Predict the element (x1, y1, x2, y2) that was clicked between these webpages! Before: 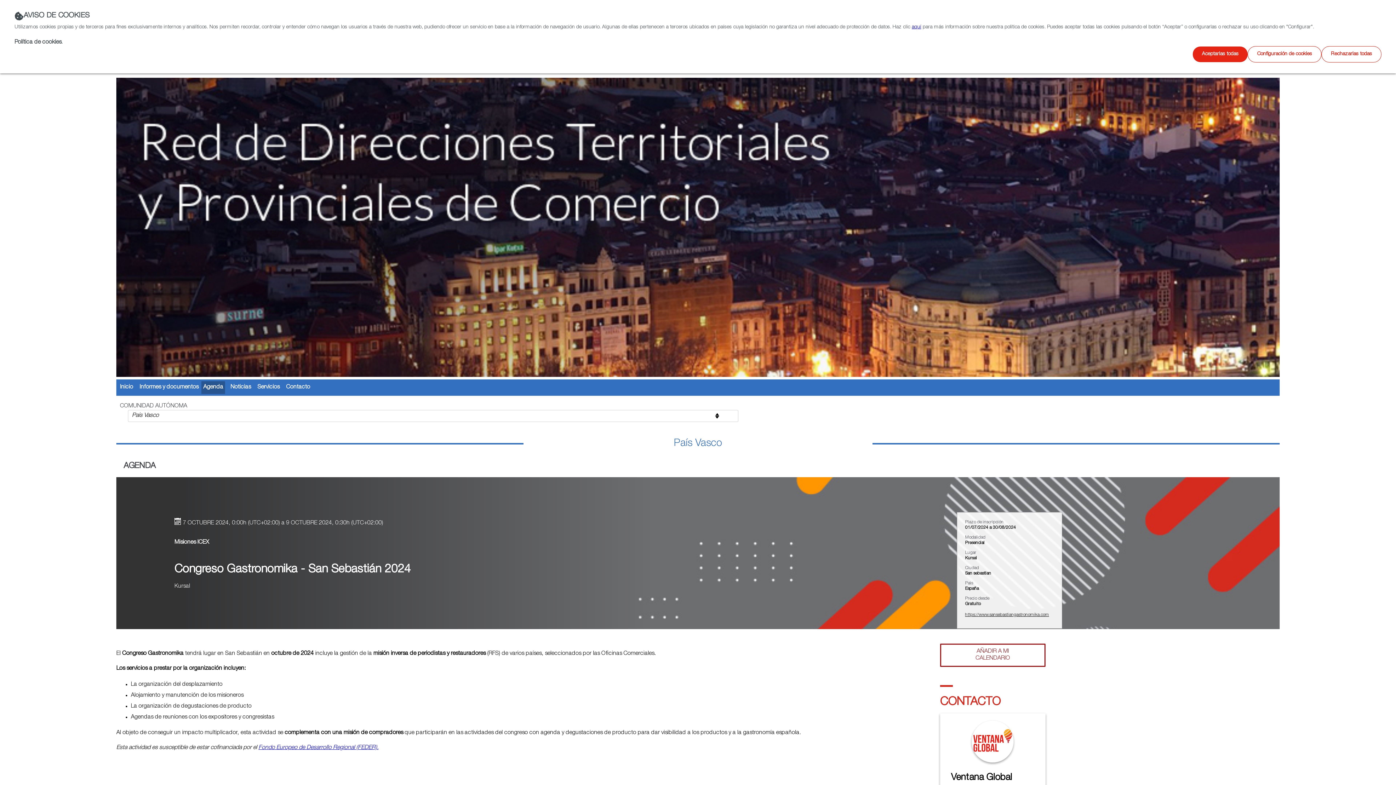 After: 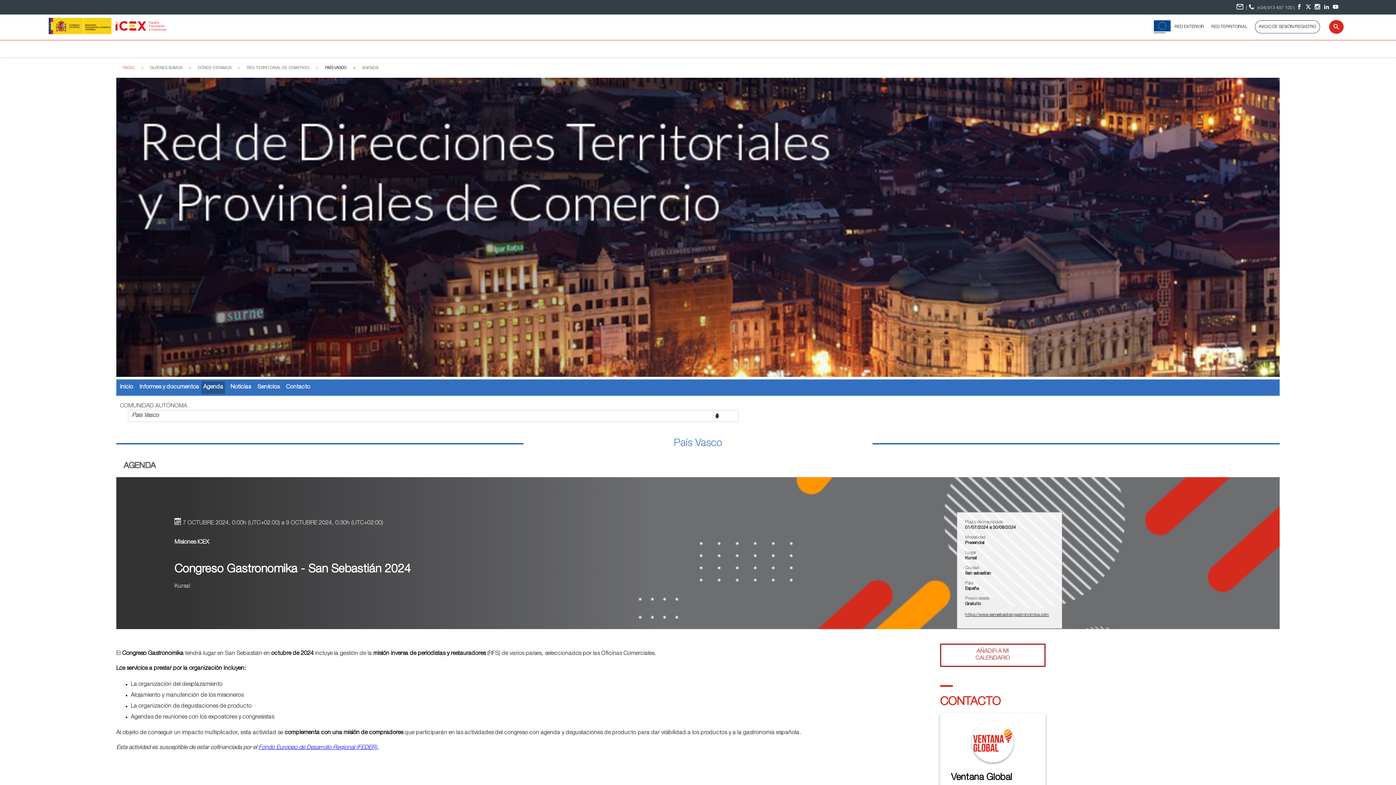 Action: bbox: (1193, 46, 1248, 62) label: Aceptarlas todas